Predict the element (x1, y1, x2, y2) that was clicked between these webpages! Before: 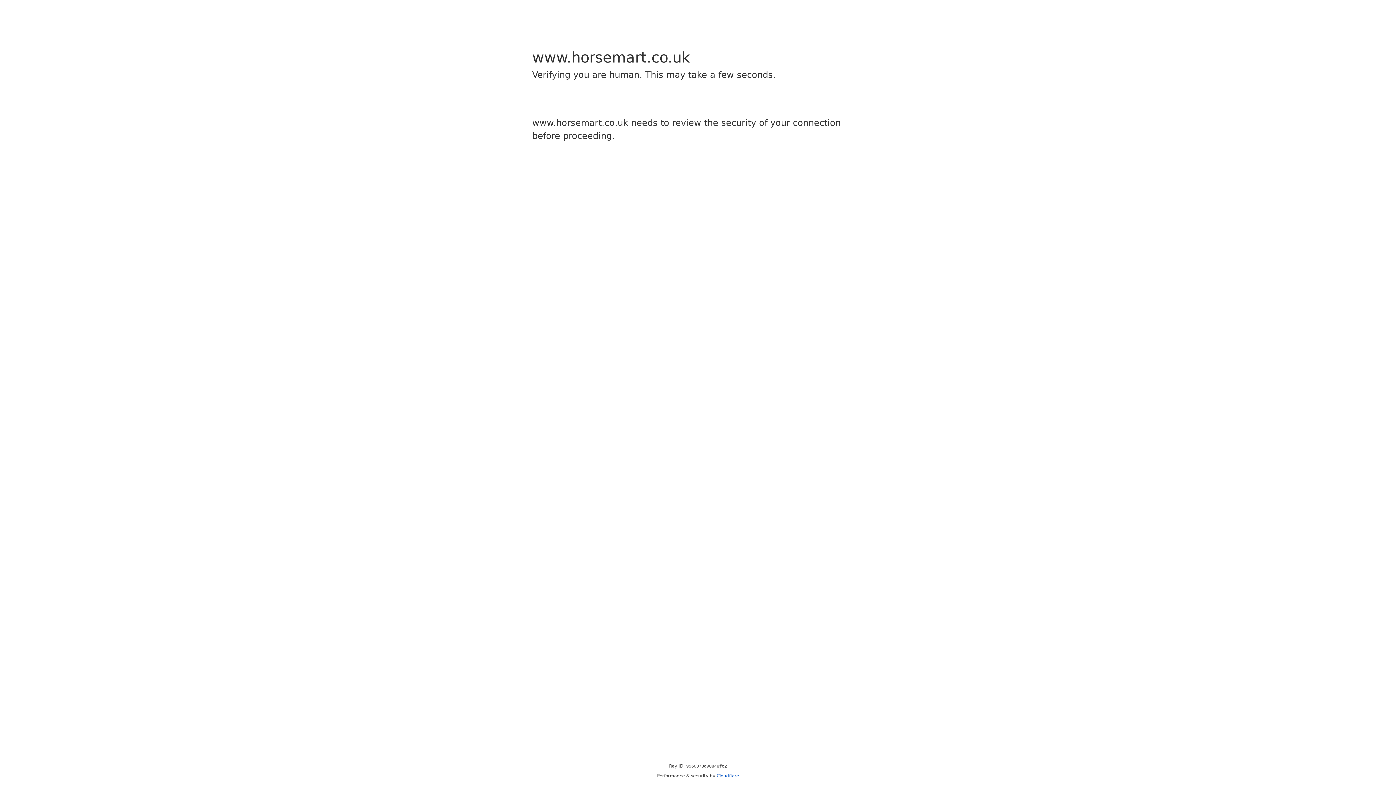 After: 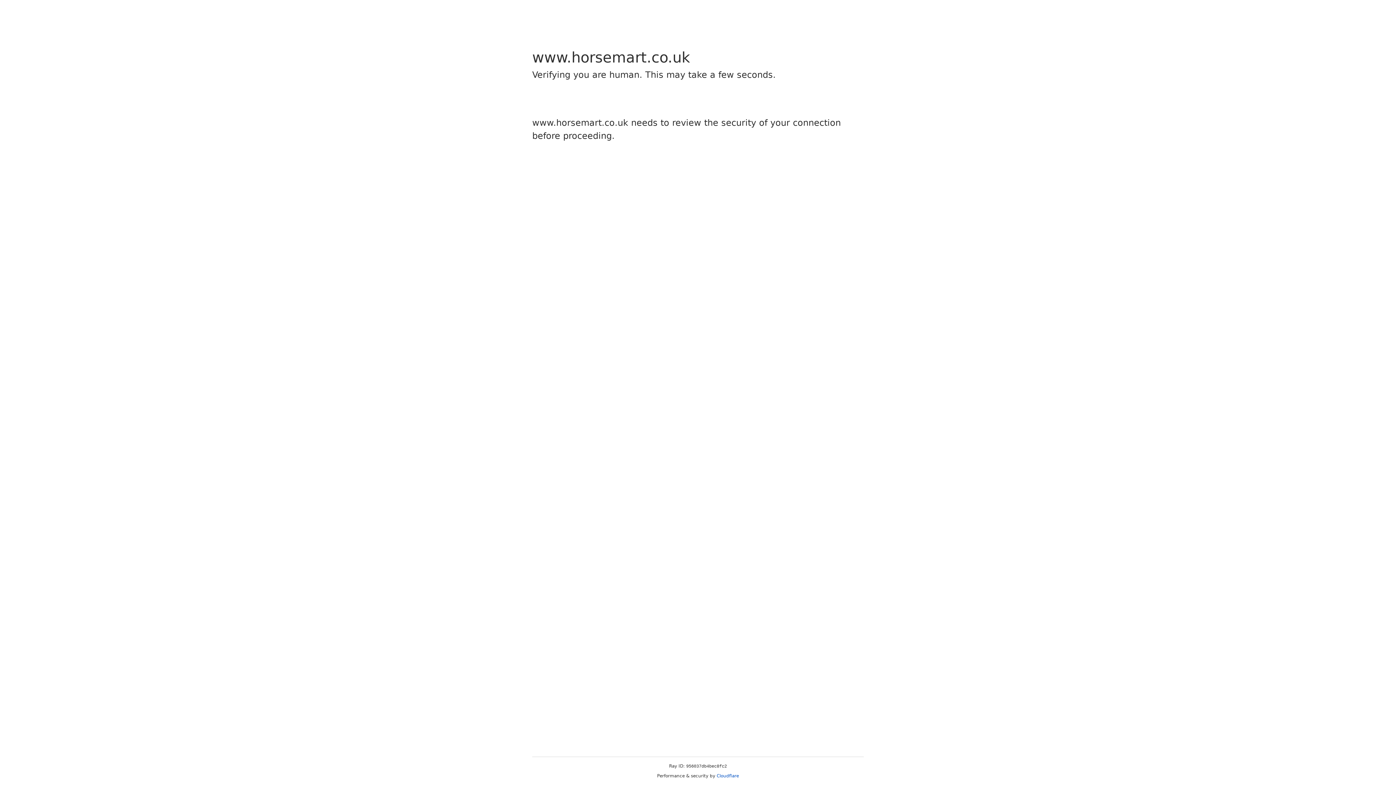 Action: bbox: (716, 773, 739, 778) label: Cloudflare